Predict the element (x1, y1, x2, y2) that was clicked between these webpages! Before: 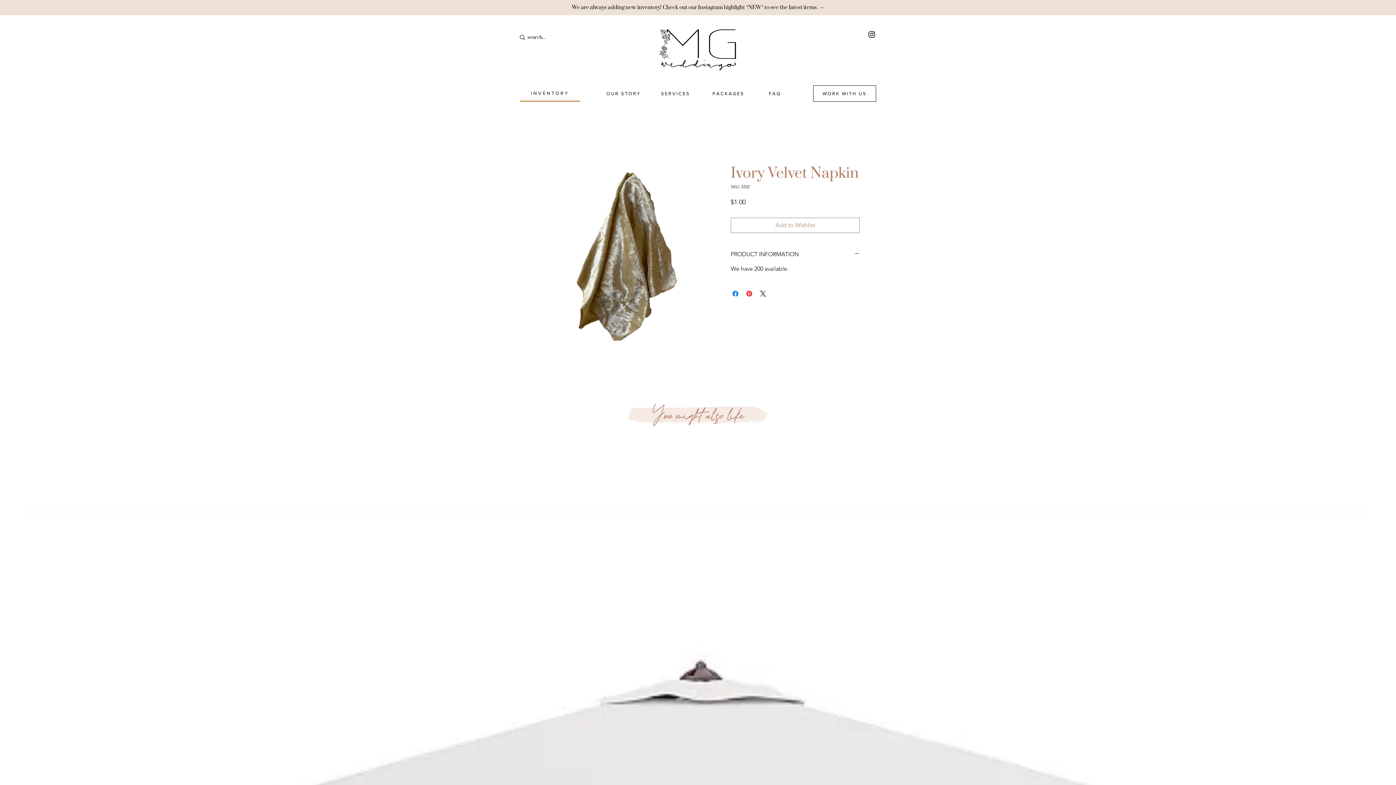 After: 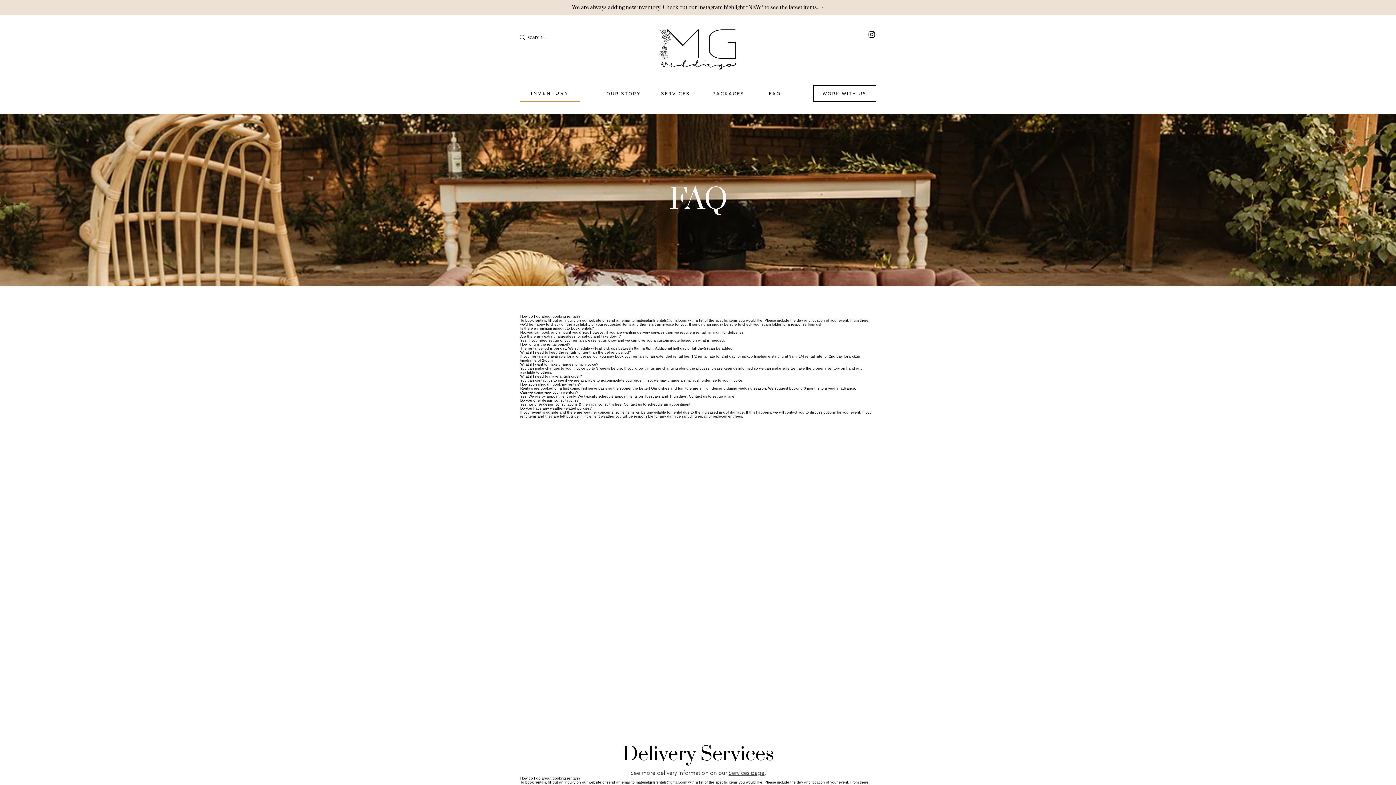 Action: label: FAQ bbox: (769, 90, 781, 96)